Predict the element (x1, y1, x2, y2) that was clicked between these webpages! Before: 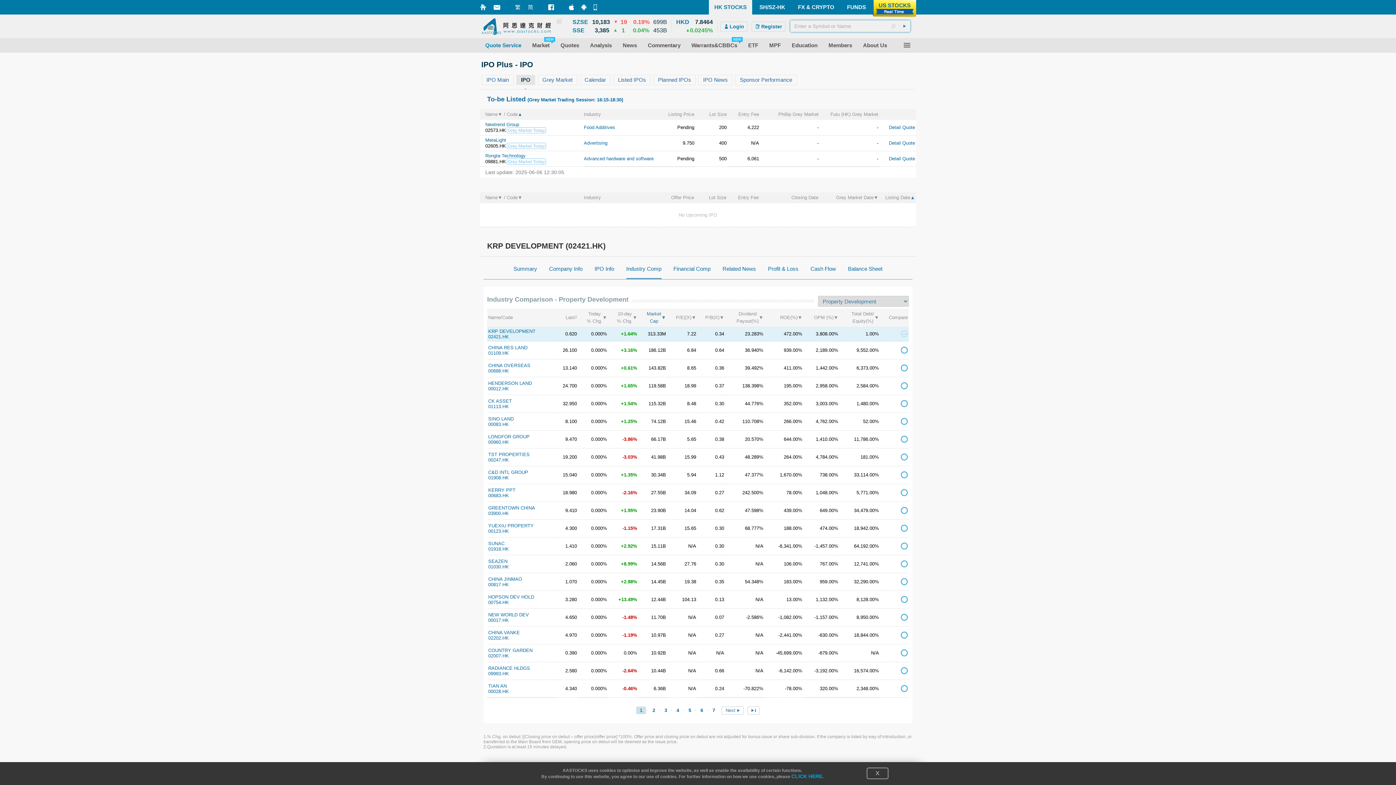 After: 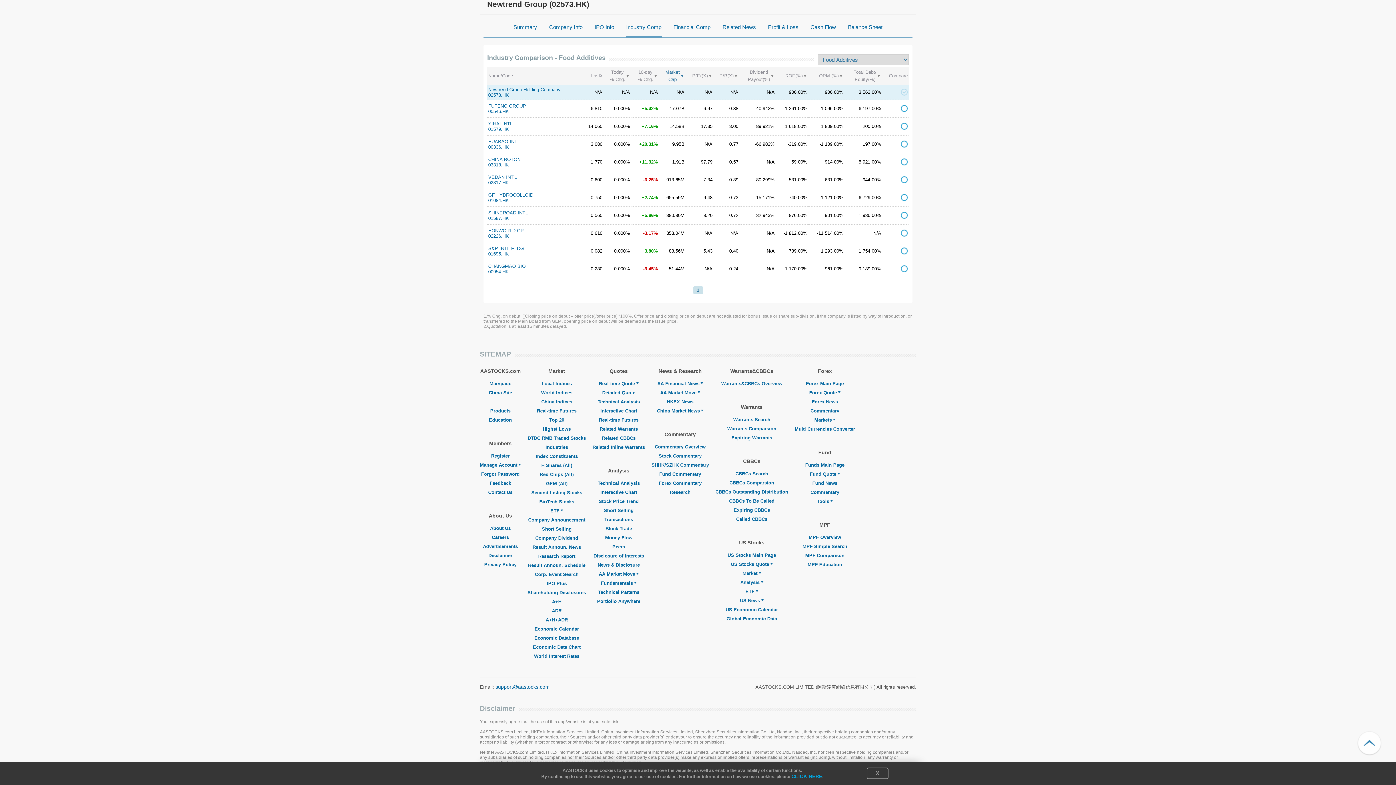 Action: bbox: (584, 124, 615, 130) label: Food Additives